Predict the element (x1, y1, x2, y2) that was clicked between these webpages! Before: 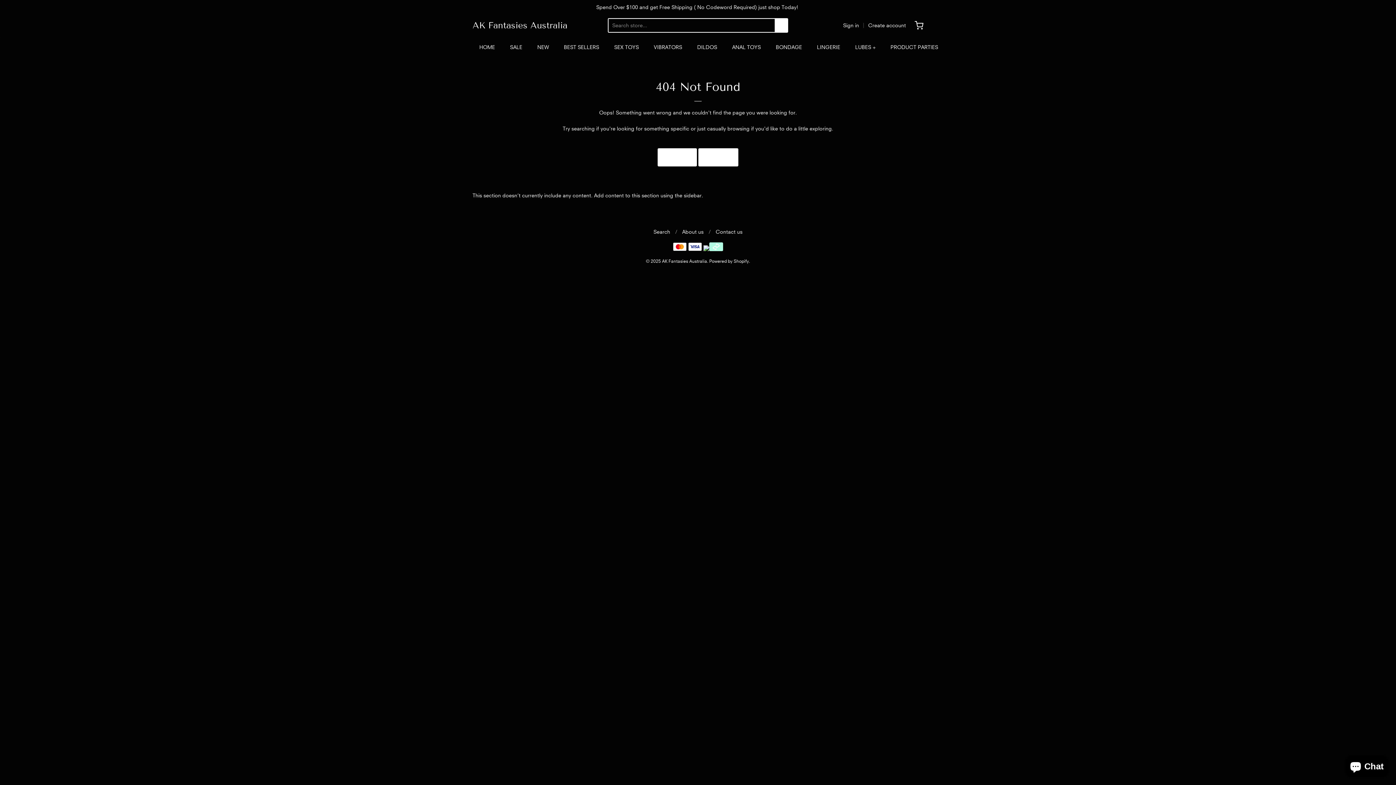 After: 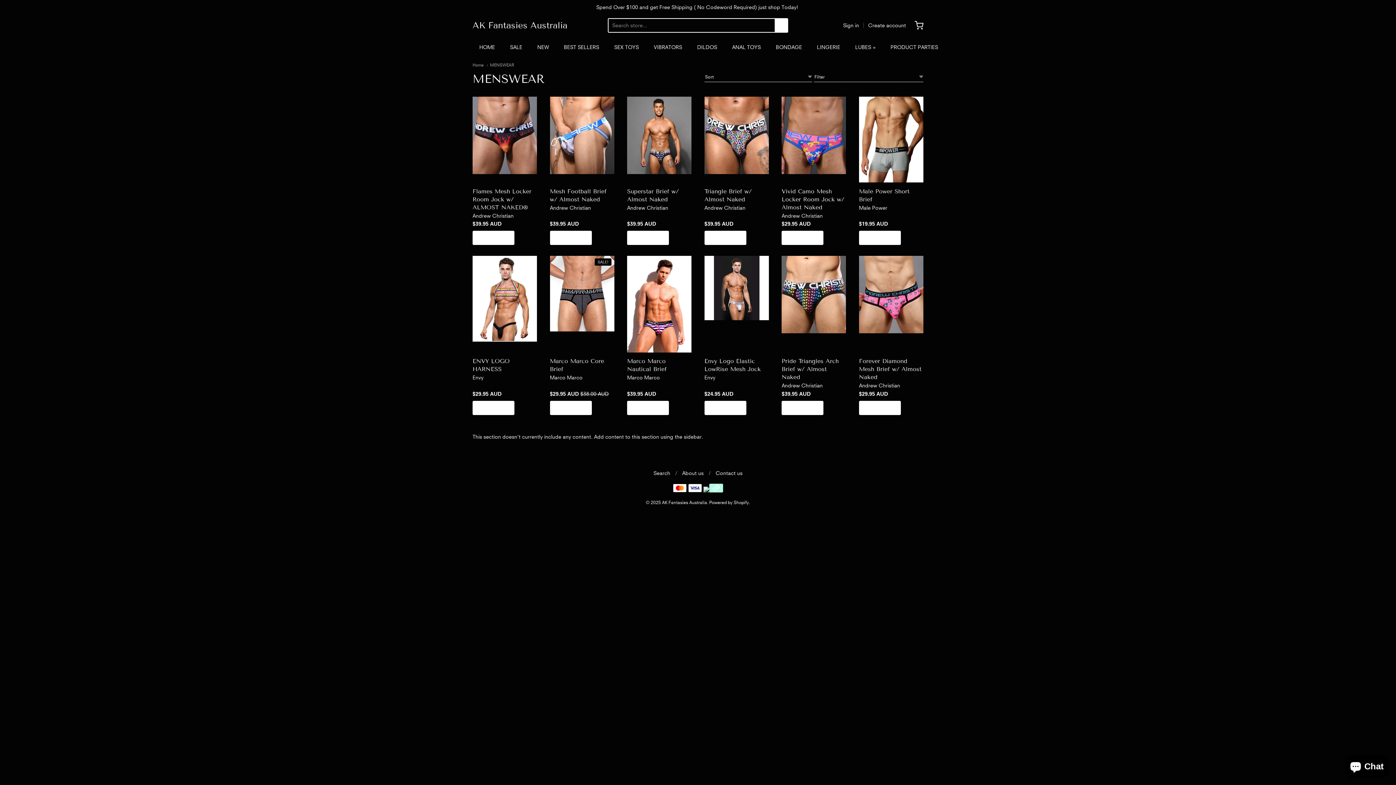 Action: bbox: (817, 41, 840, 52) label: LINGERIE